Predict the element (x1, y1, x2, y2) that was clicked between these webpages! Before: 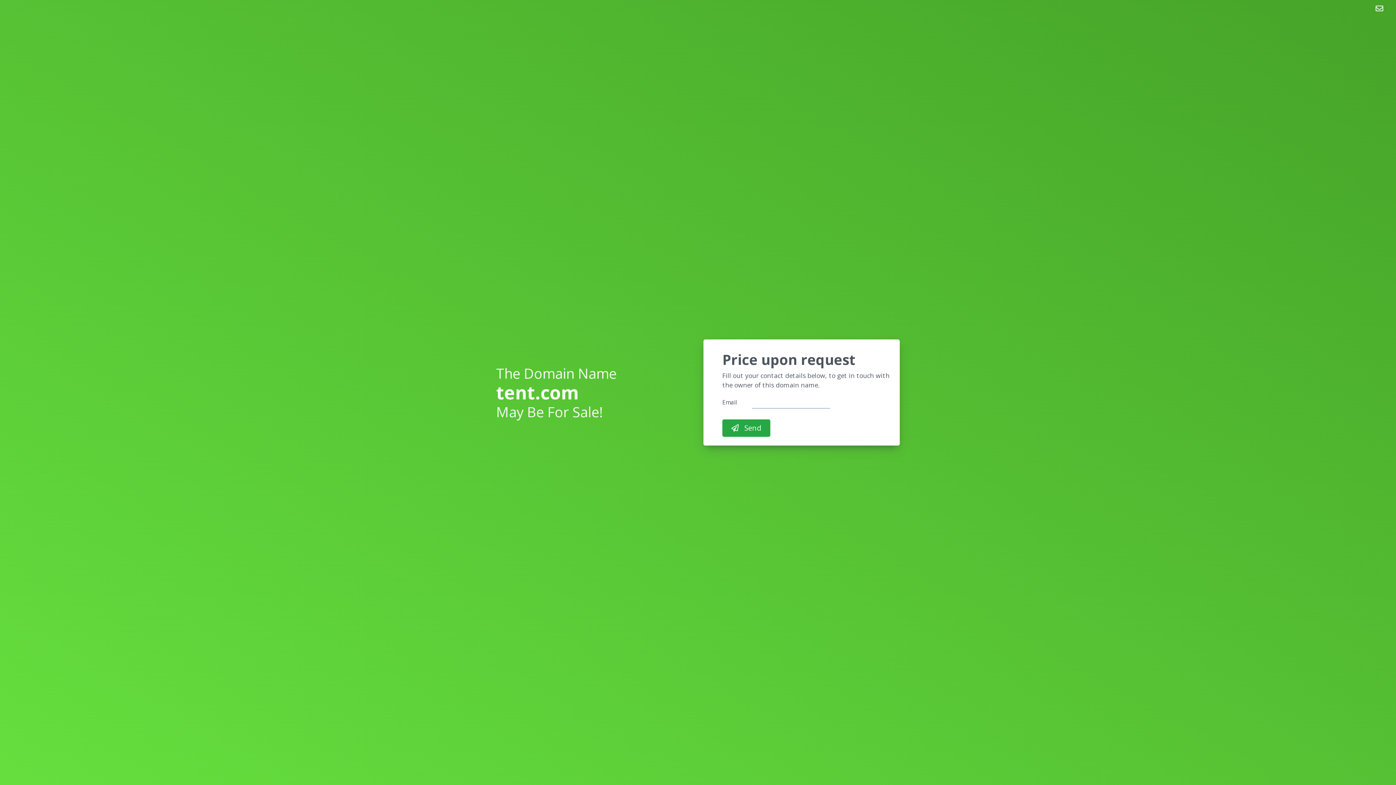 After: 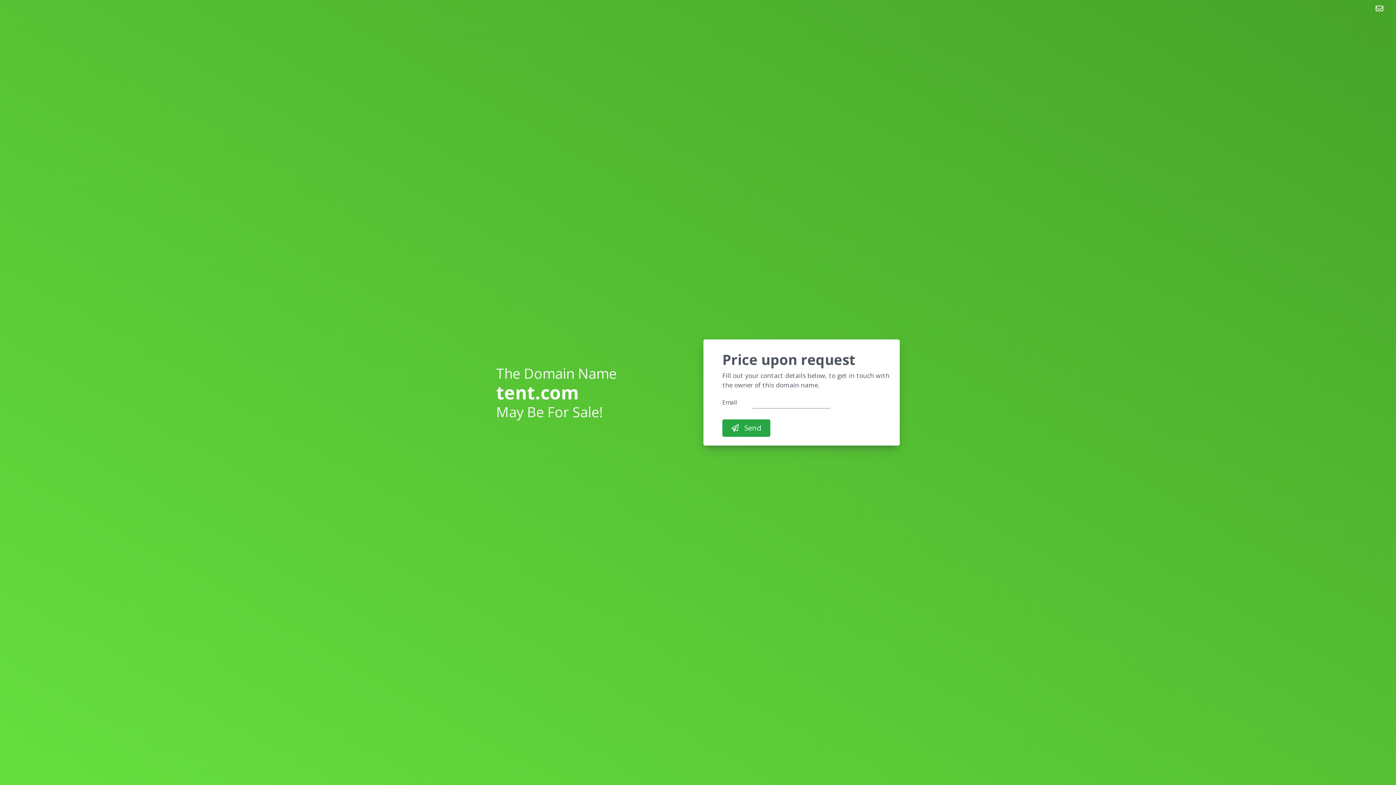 Action: bbox: (1376, 3, 1383, 13)